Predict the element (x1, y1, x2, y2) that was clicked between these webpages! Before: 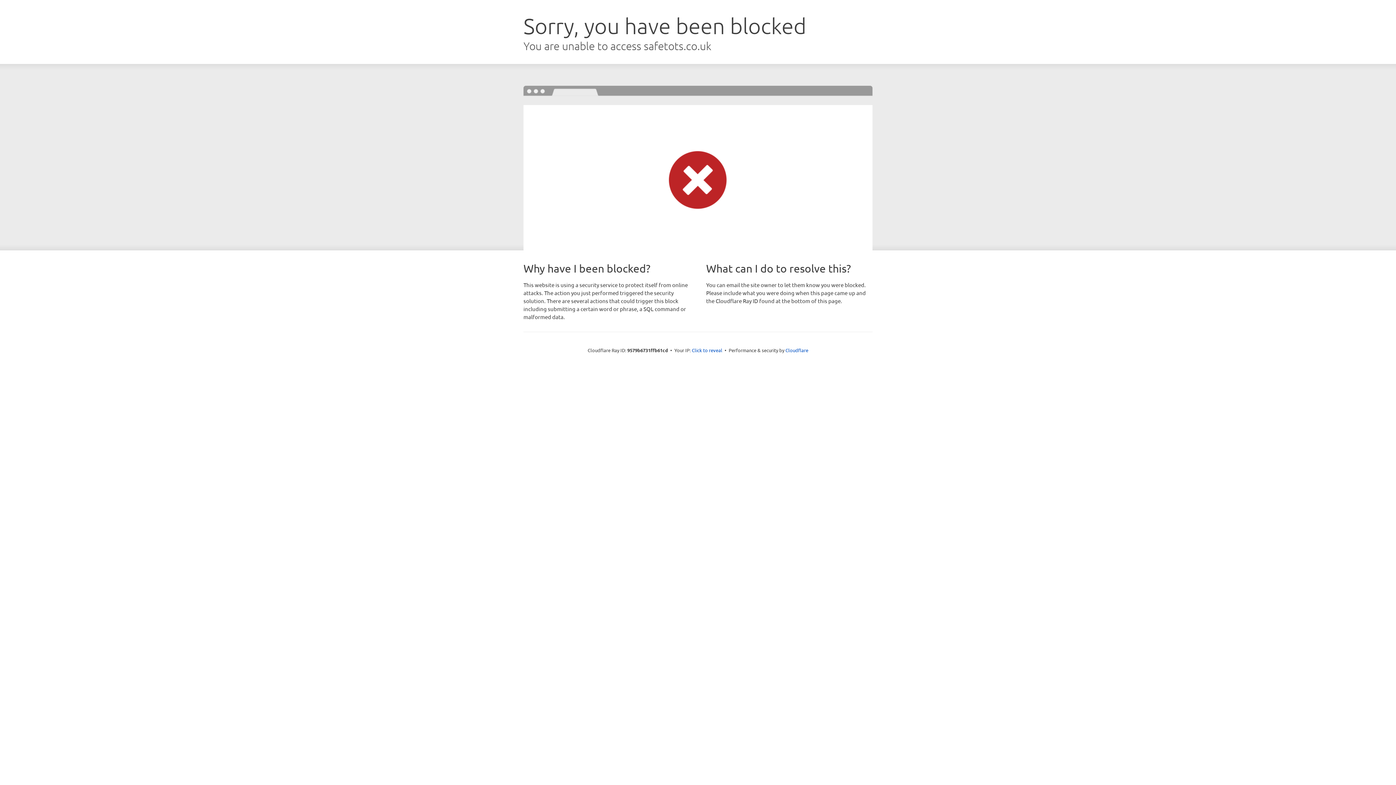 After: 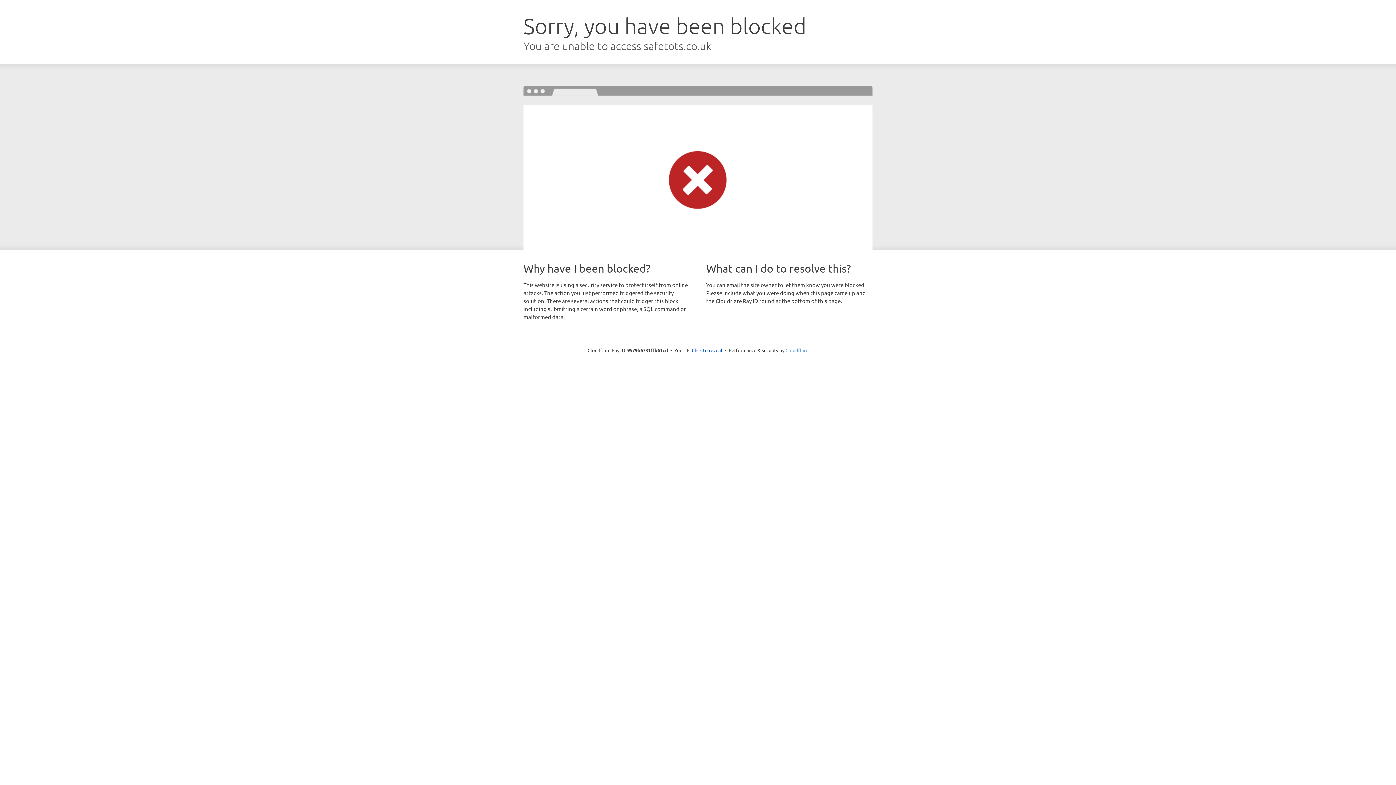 Action: label: Cloudflare bbox: (785, 347, 808, 353)